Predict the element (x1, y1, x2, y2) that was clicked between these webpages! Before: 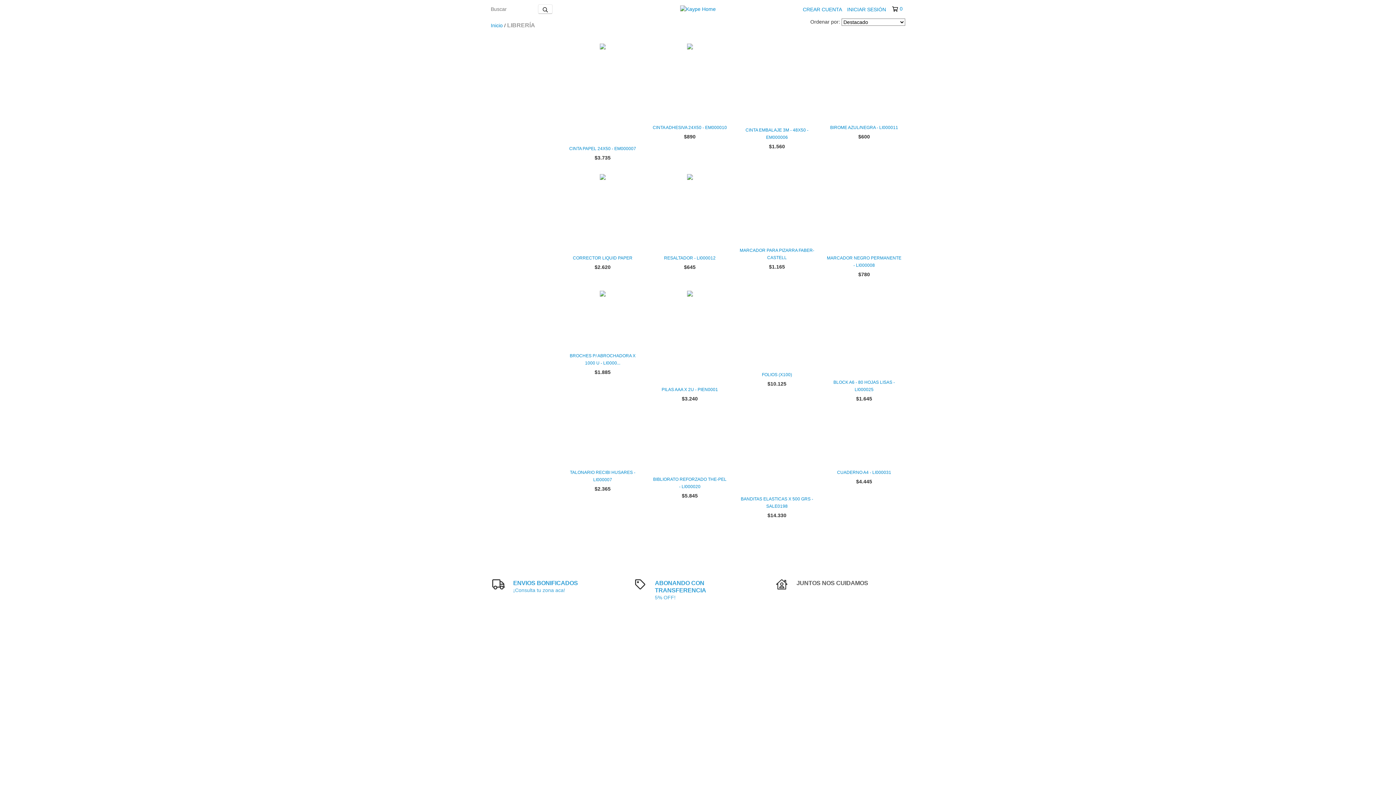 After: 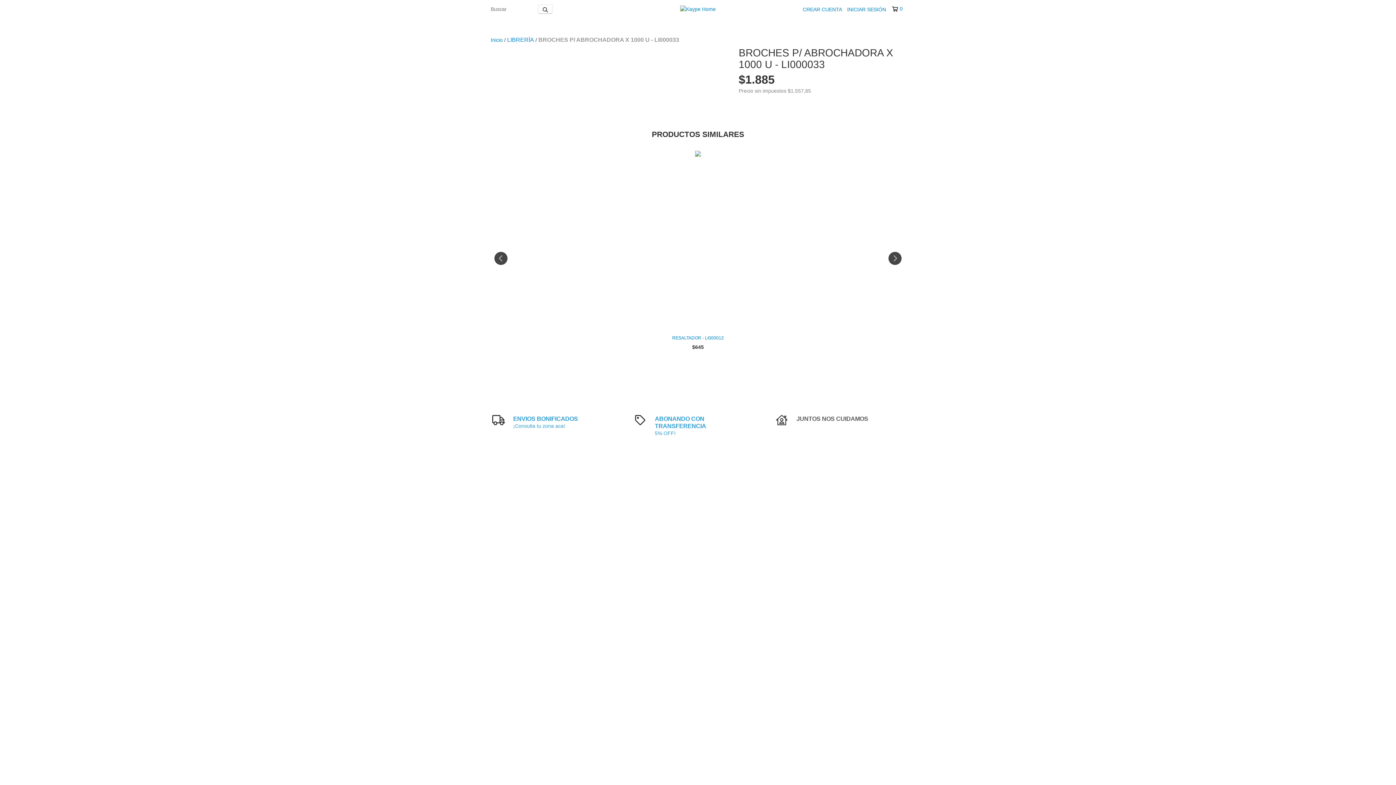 Action: bbox: (565, 352, 640, 366) label: BROCHES P/ ABROCHADORA X 1000 U - LI000033